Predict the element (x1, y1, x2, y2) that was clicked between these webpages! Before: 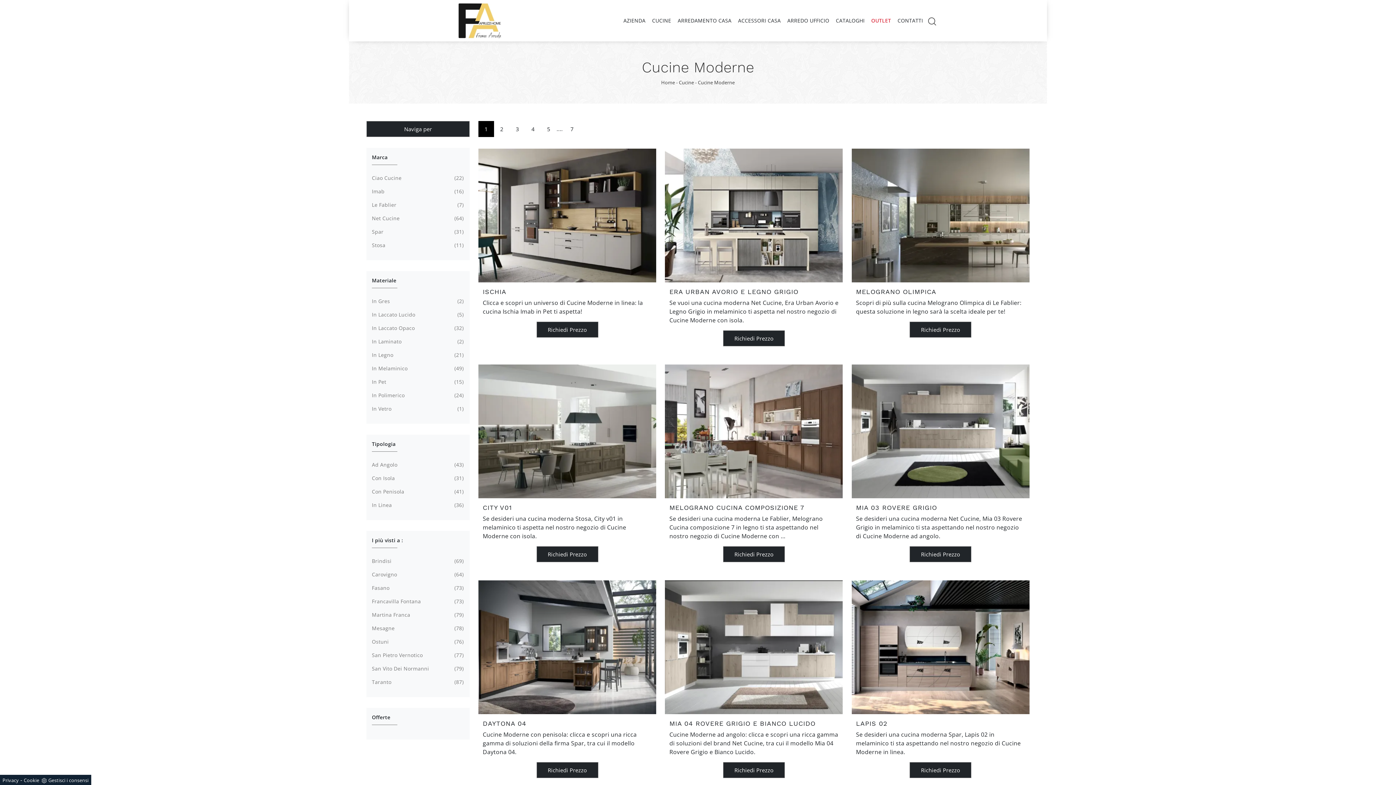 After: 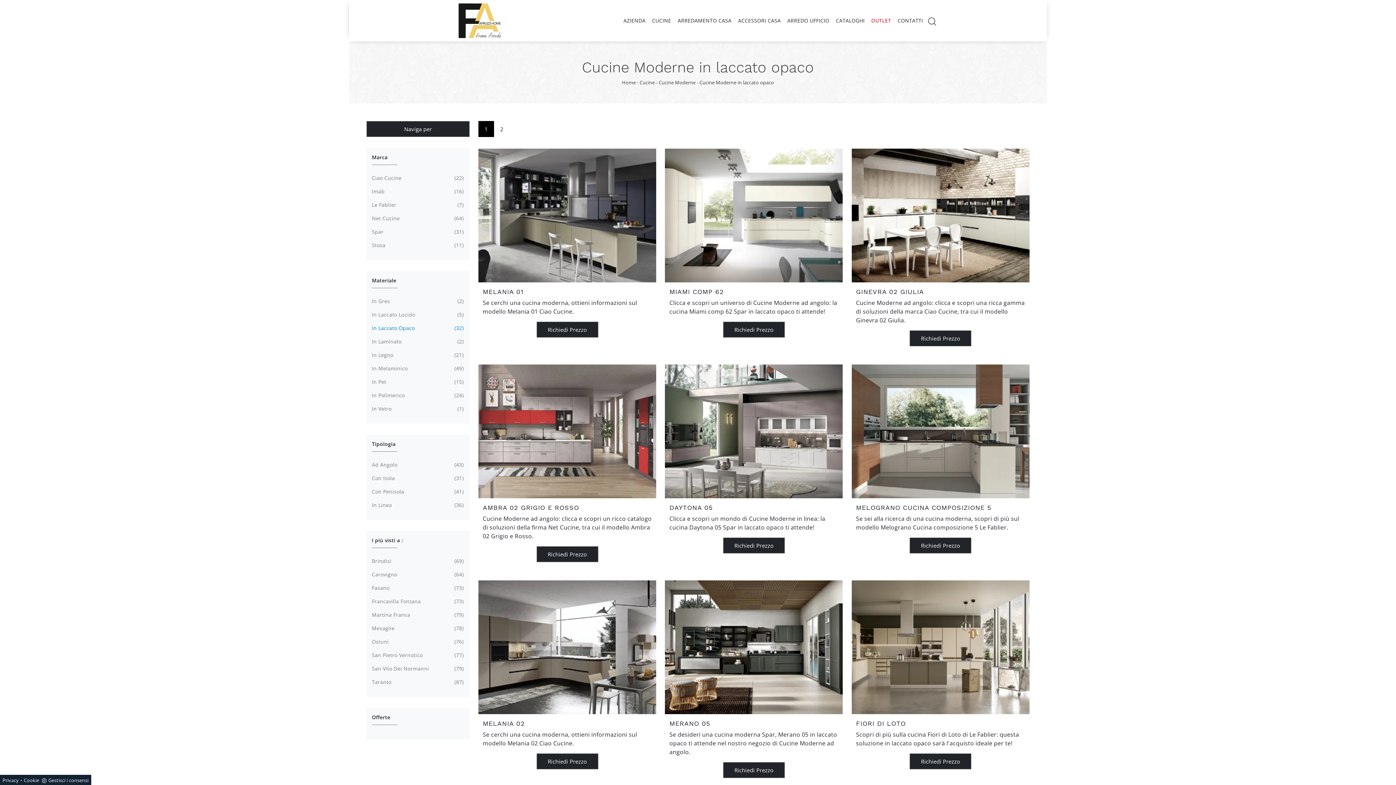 Action: label: In Laccato Opaco
32 bbox: (372, 324, 464, 332)